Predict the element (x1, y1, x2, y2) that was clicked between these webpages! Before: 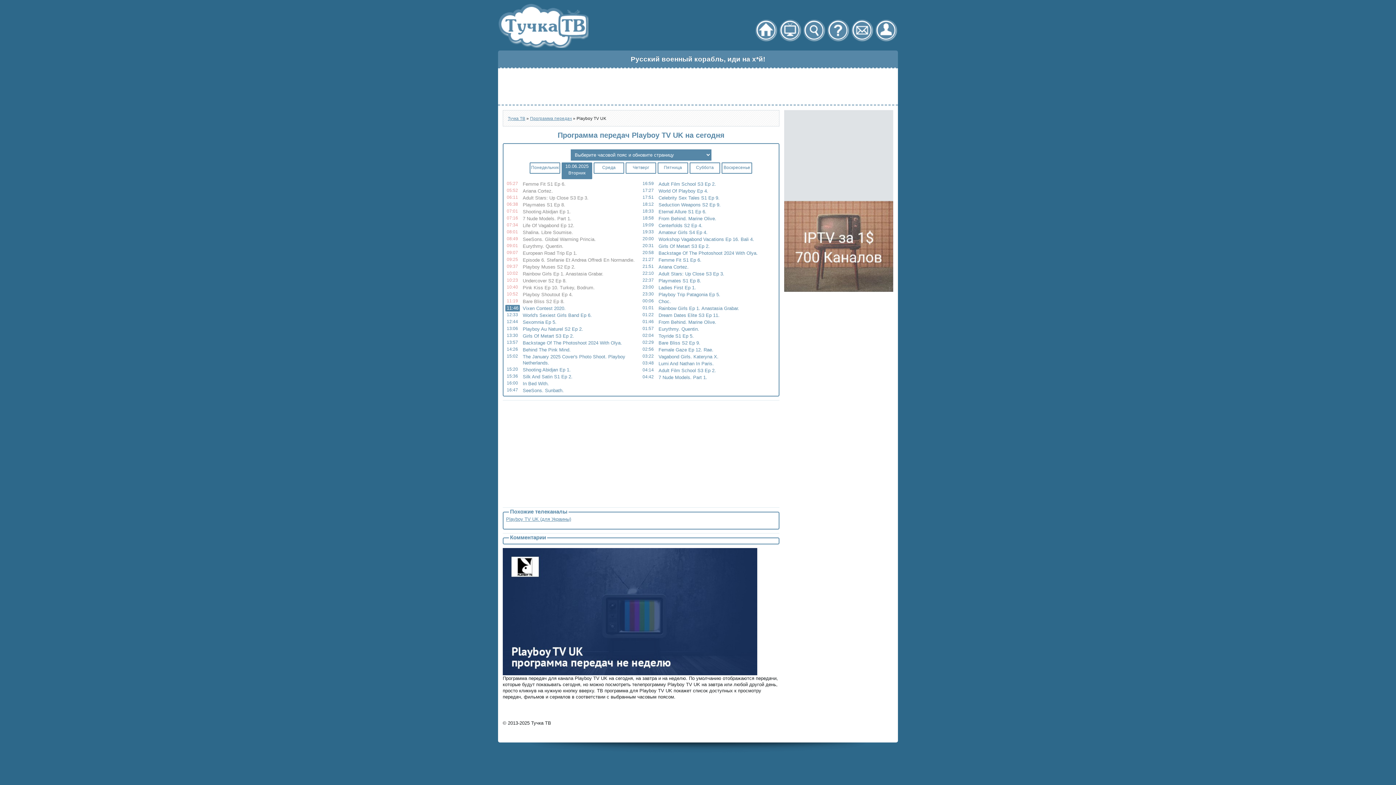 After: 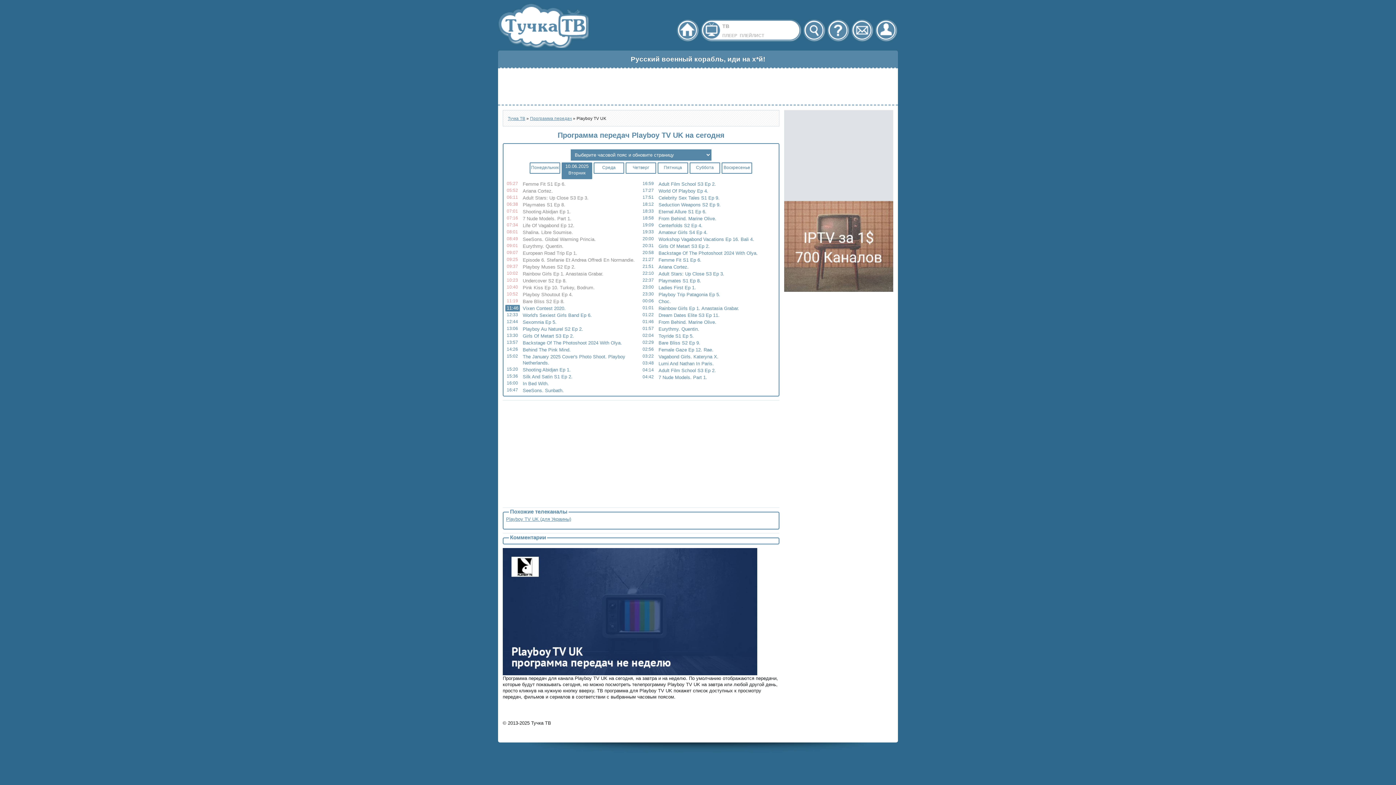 Action: bbox: (781, 21, 798, 38)